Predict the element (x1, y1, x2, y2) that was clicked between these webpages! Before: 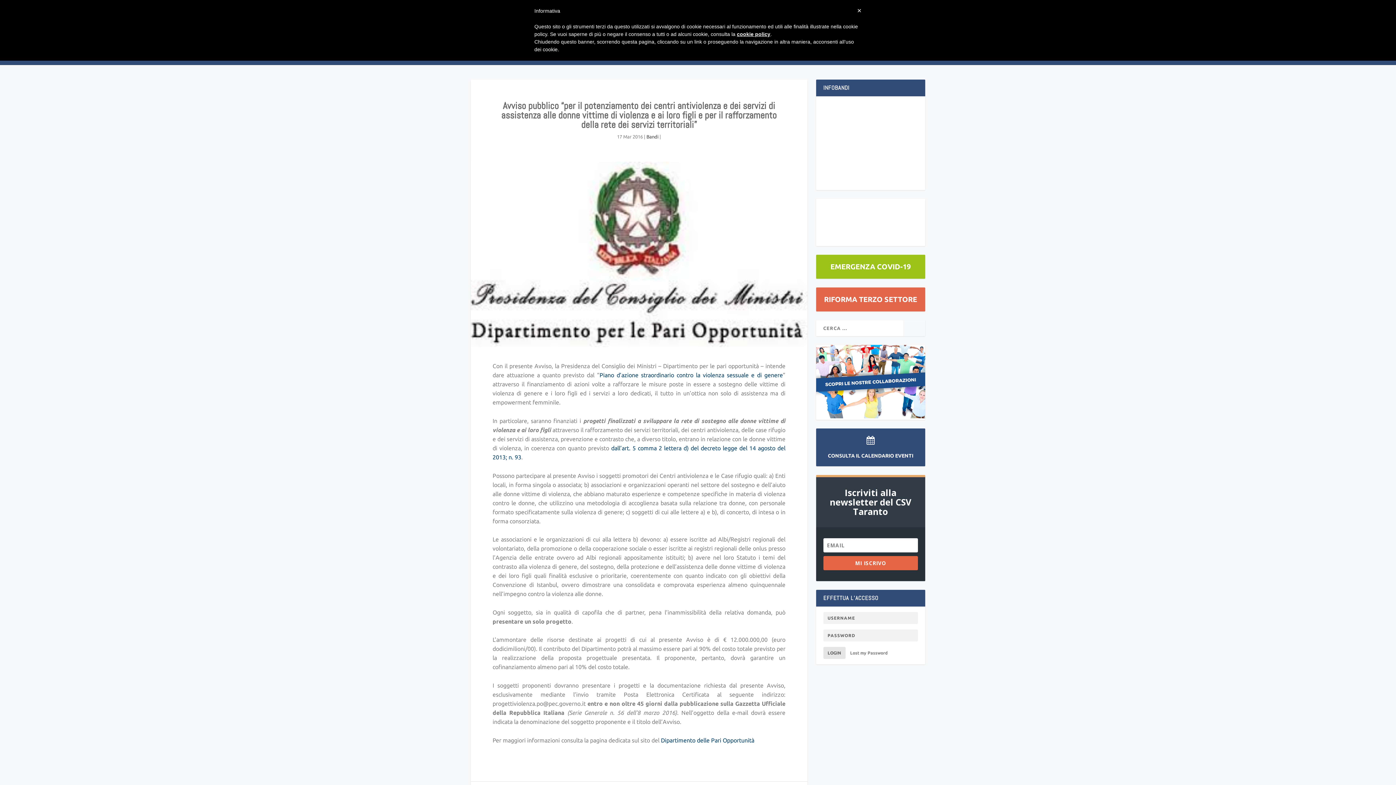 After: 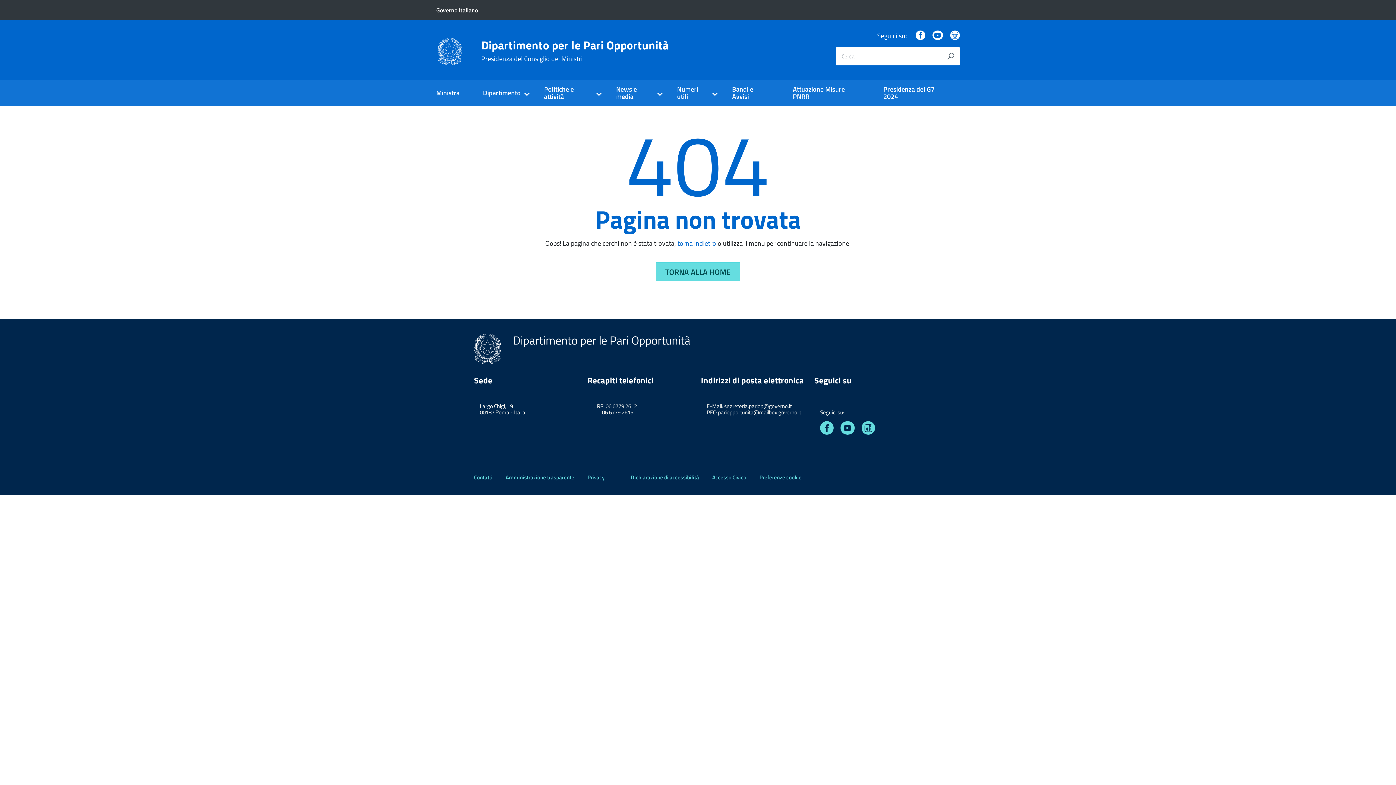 Action: label: Dipartimento delle Pari Opportunità bbox: (661, 737, 754, 743)